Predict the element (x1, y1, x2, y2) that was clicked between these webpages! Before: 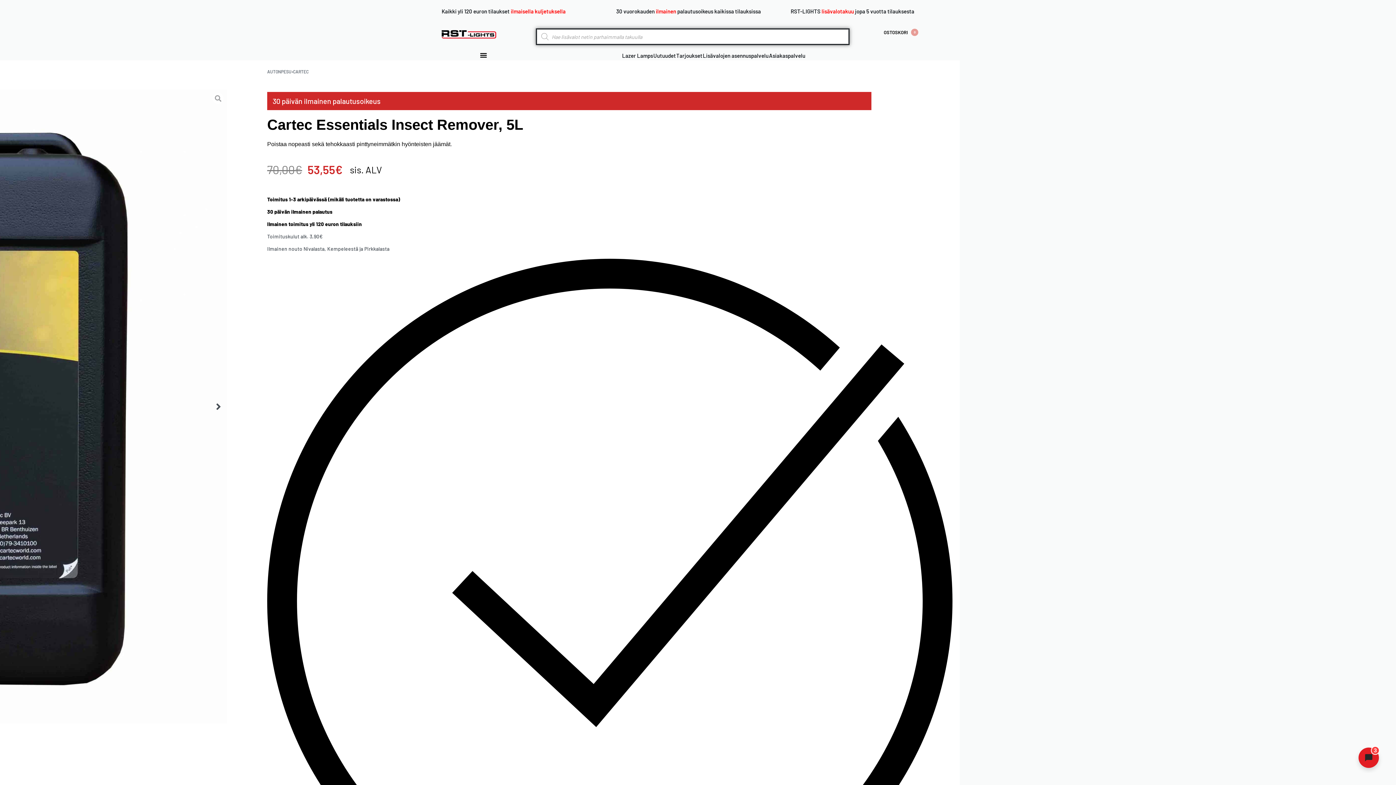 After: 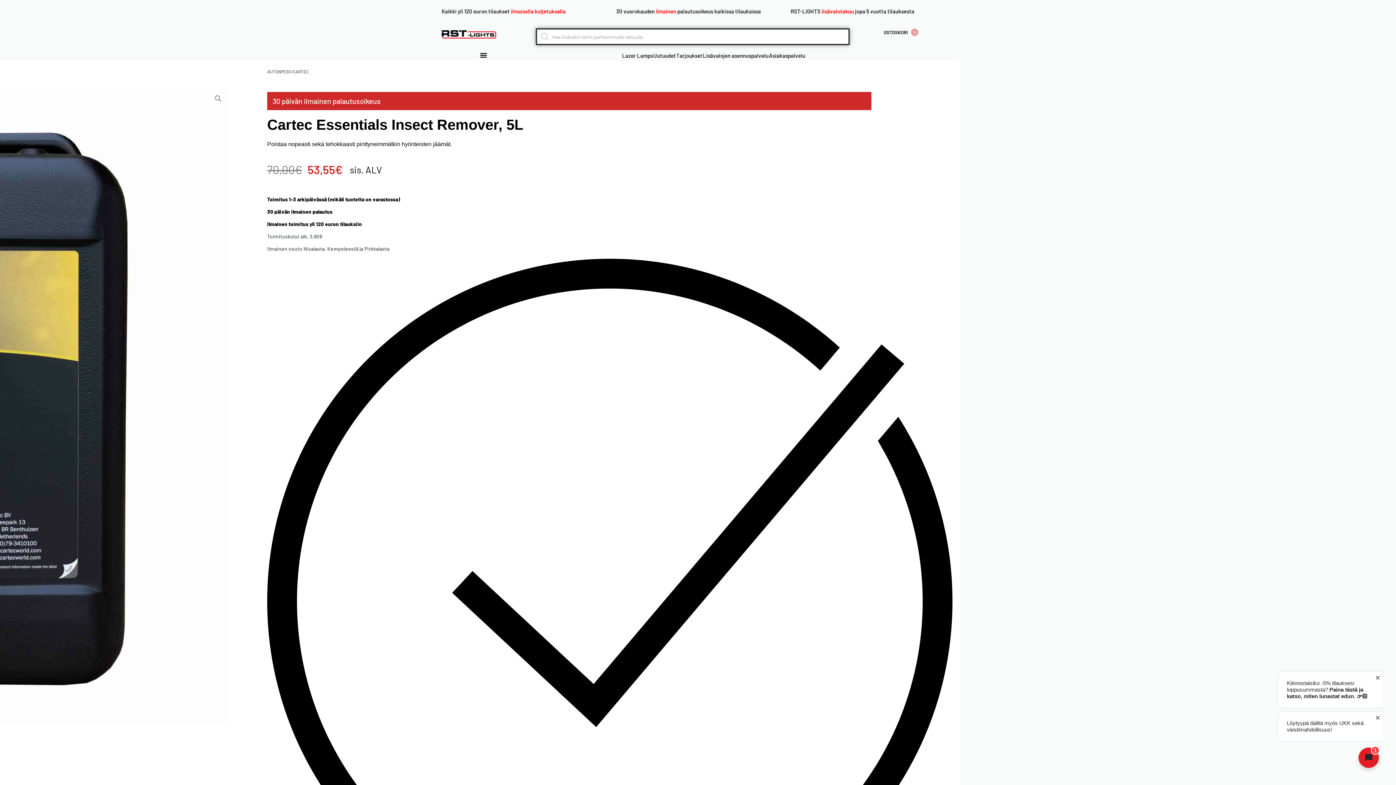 Action: label: 30 päivän ilmainen palautusoikeus bbox: (267, 92, 871, 110)